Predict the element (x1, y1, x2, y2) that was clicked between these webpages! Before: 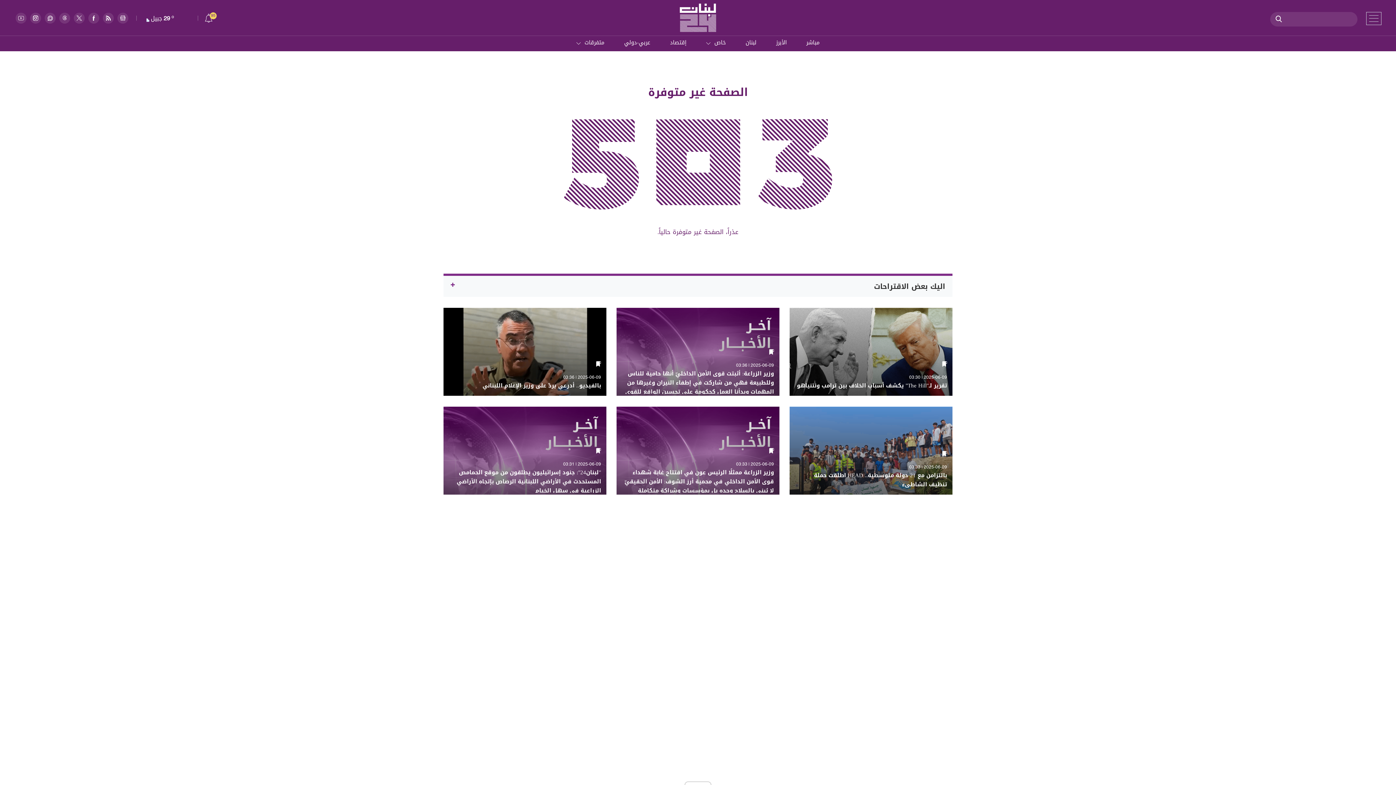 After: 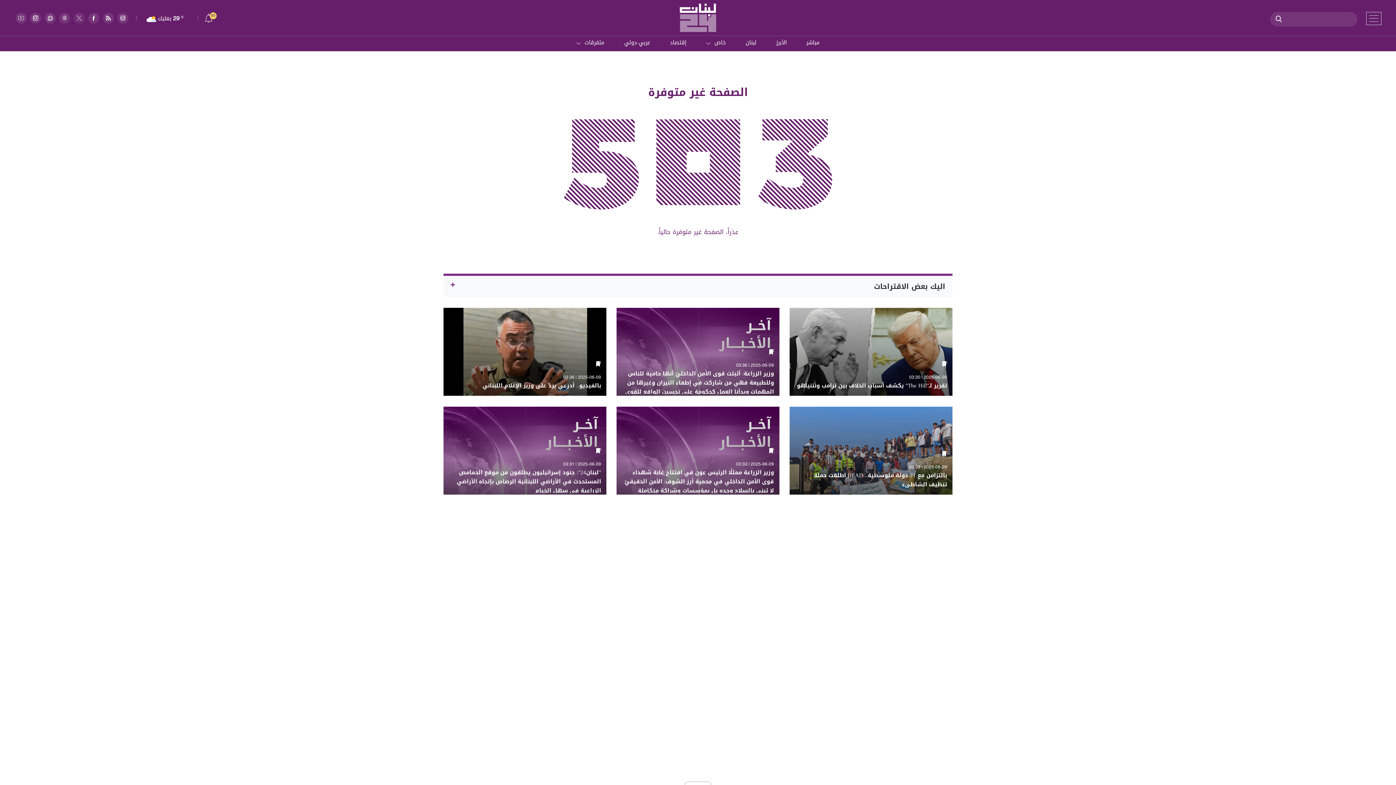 Action: bbox: (73, 12, 84, 23)